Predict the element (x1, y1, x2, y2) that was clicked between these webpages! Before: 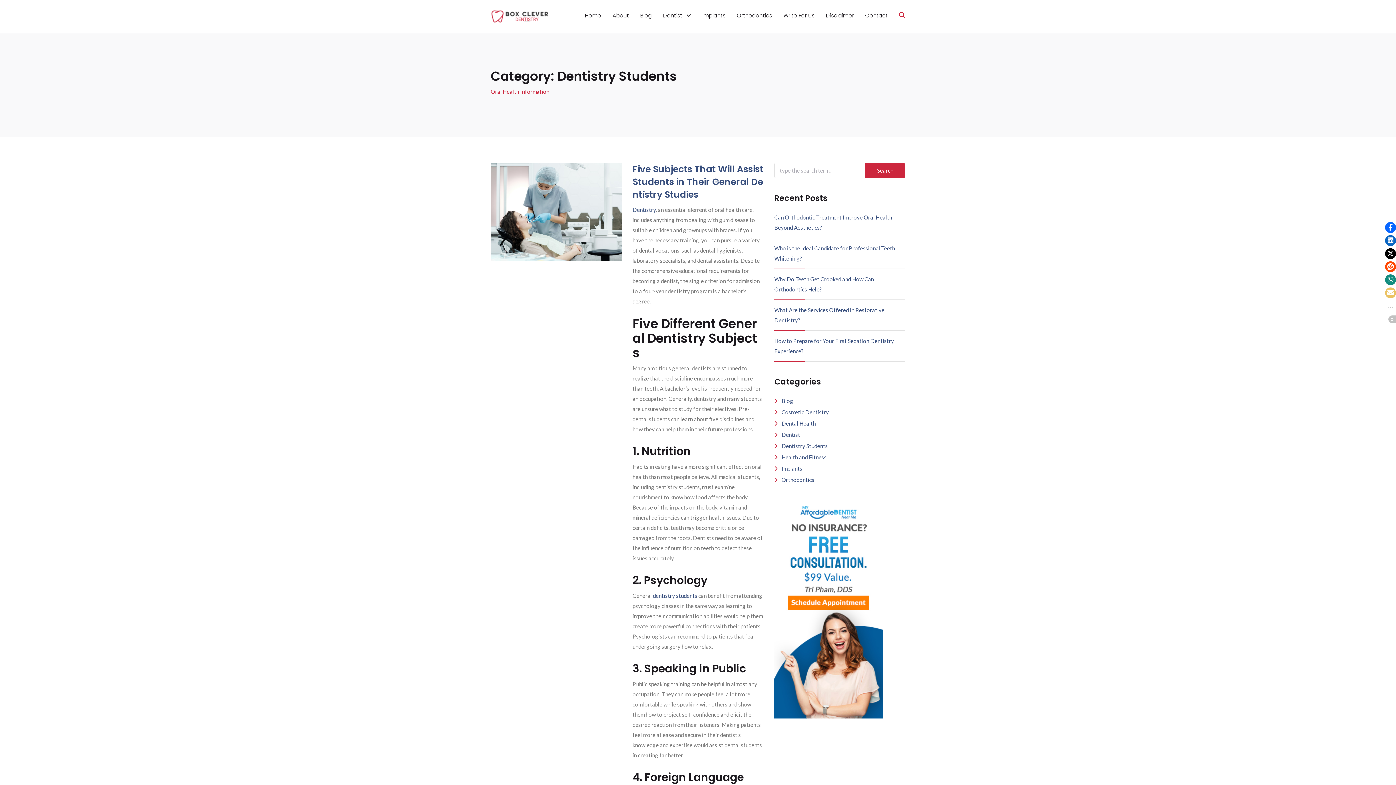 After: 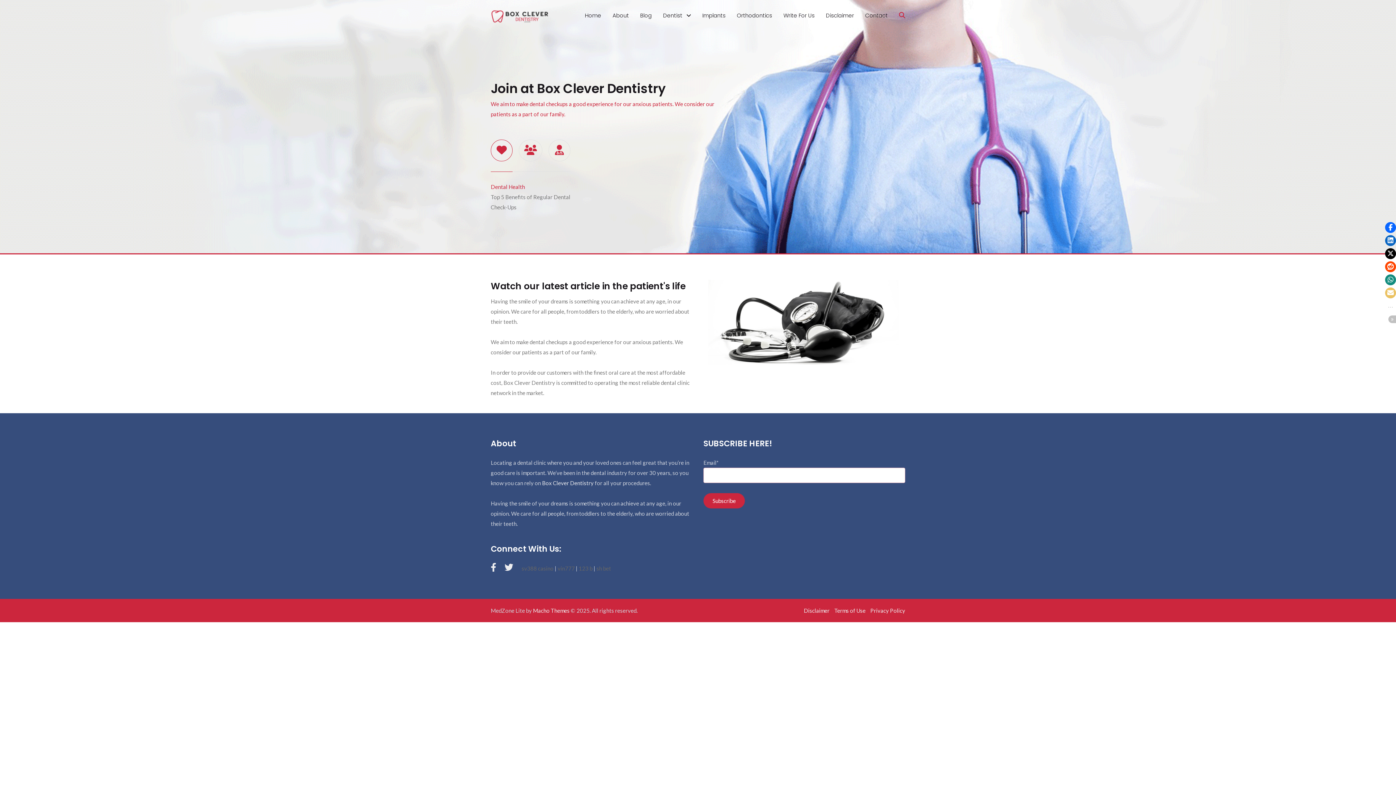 Action: label: Home bbox: (580, 0, 606, 30)